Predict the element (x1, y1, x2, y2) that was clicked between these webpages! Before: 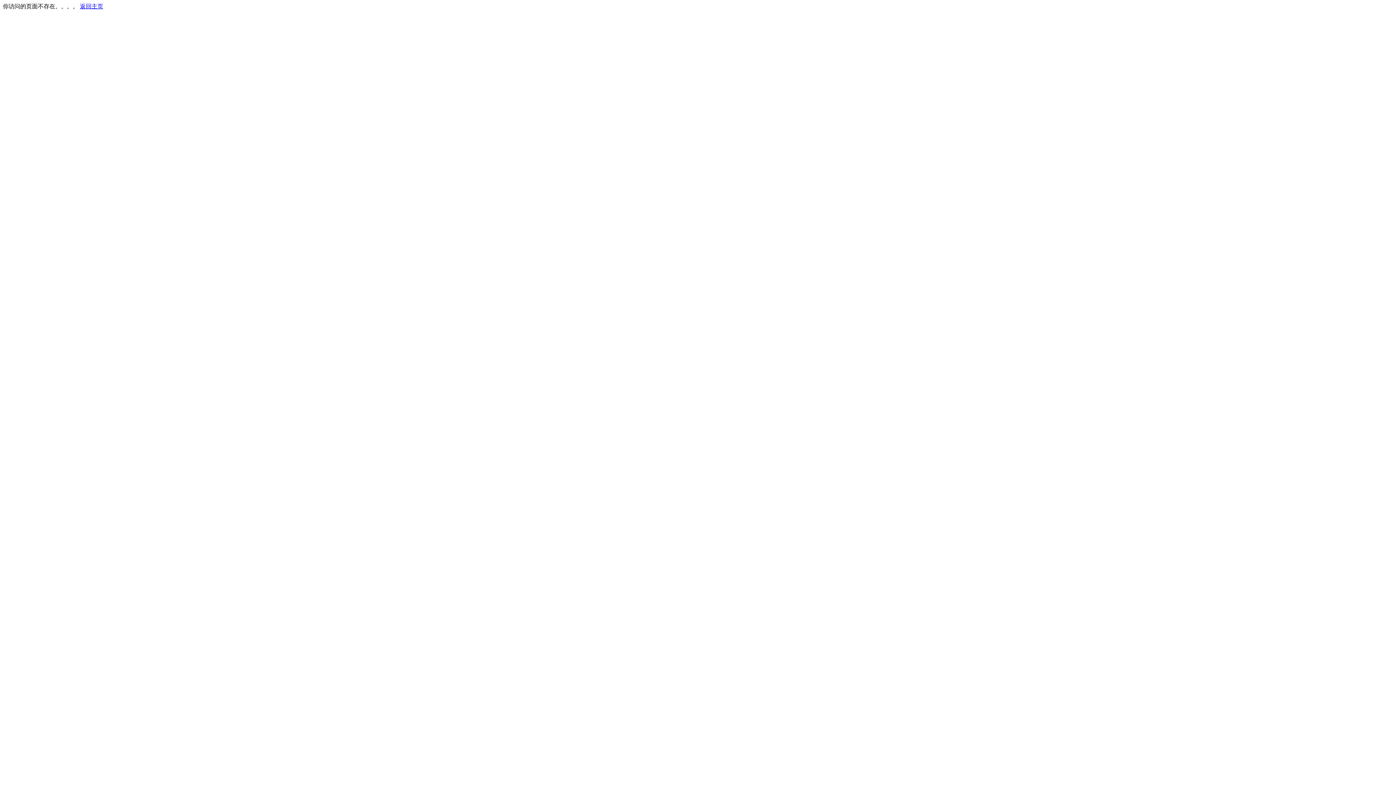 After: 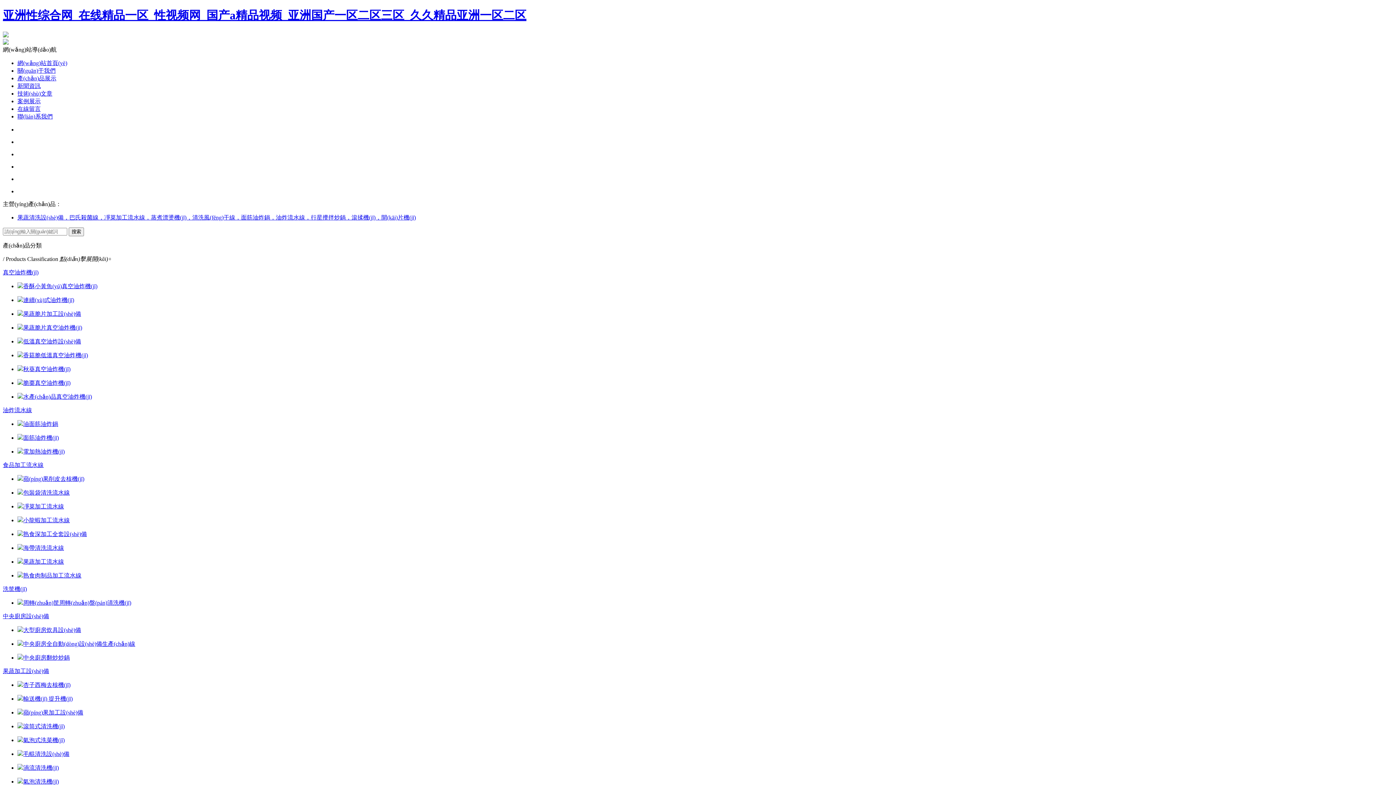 Action: bbox: (80, 3, 103, 9) label: 返回主页